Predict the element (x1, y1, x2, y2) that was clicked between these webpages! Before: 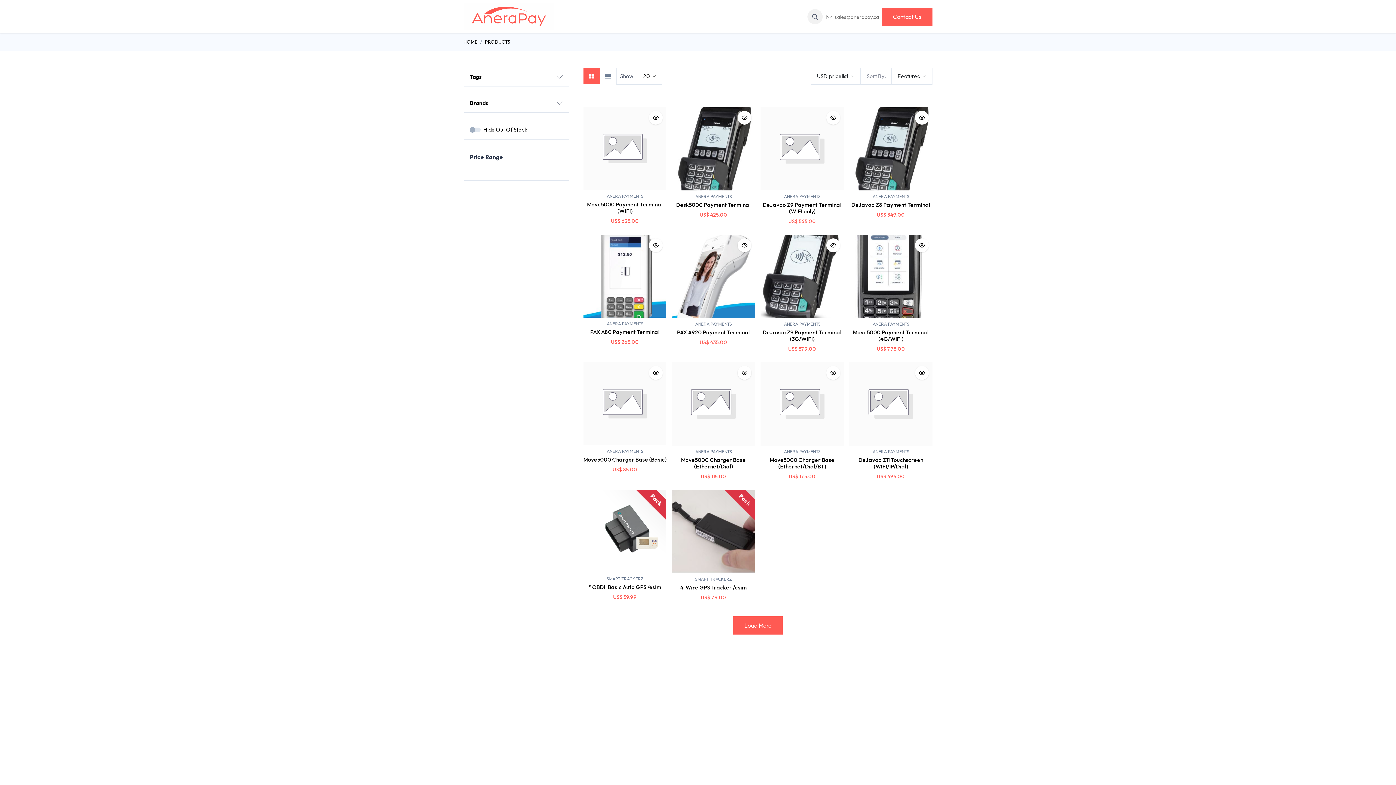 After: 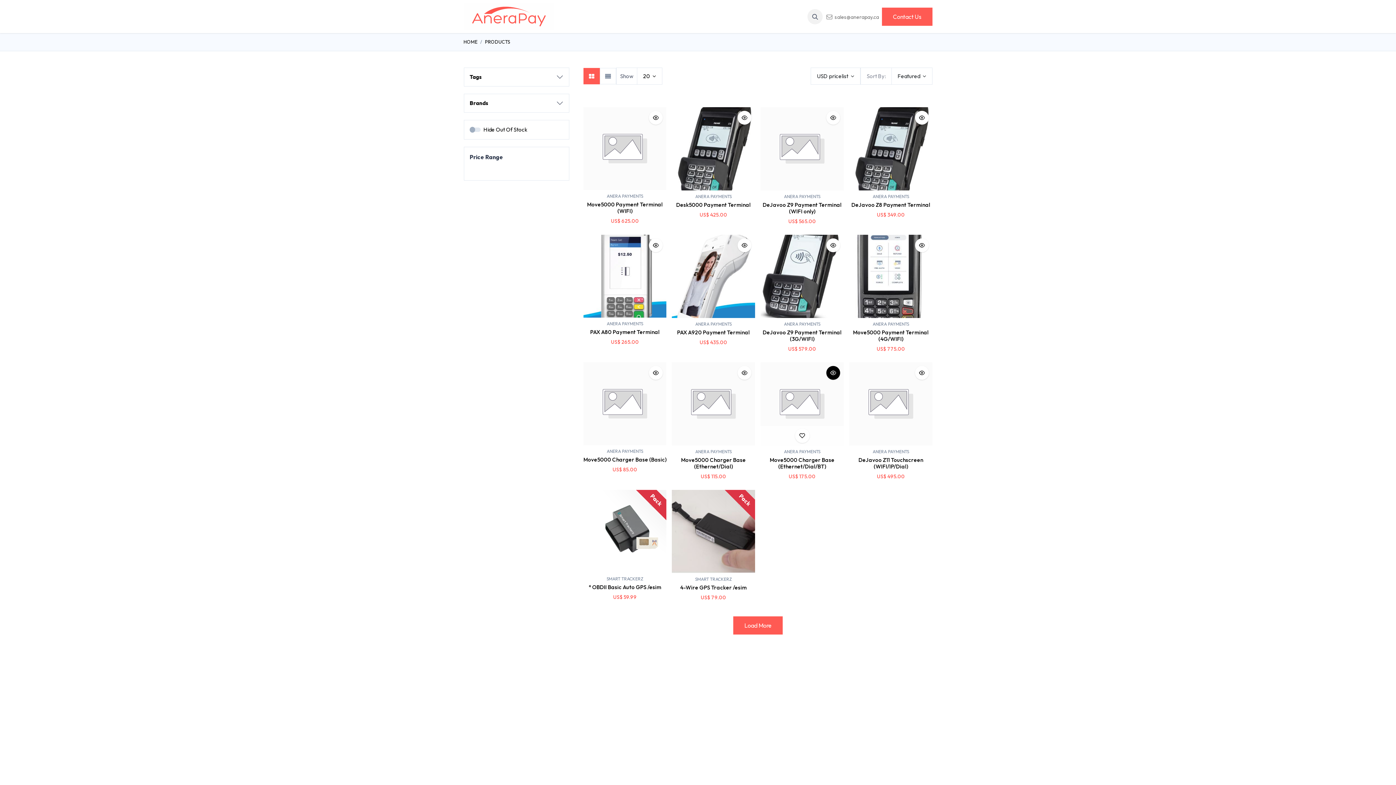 Action: bbox: (826, 366, 840, 379)